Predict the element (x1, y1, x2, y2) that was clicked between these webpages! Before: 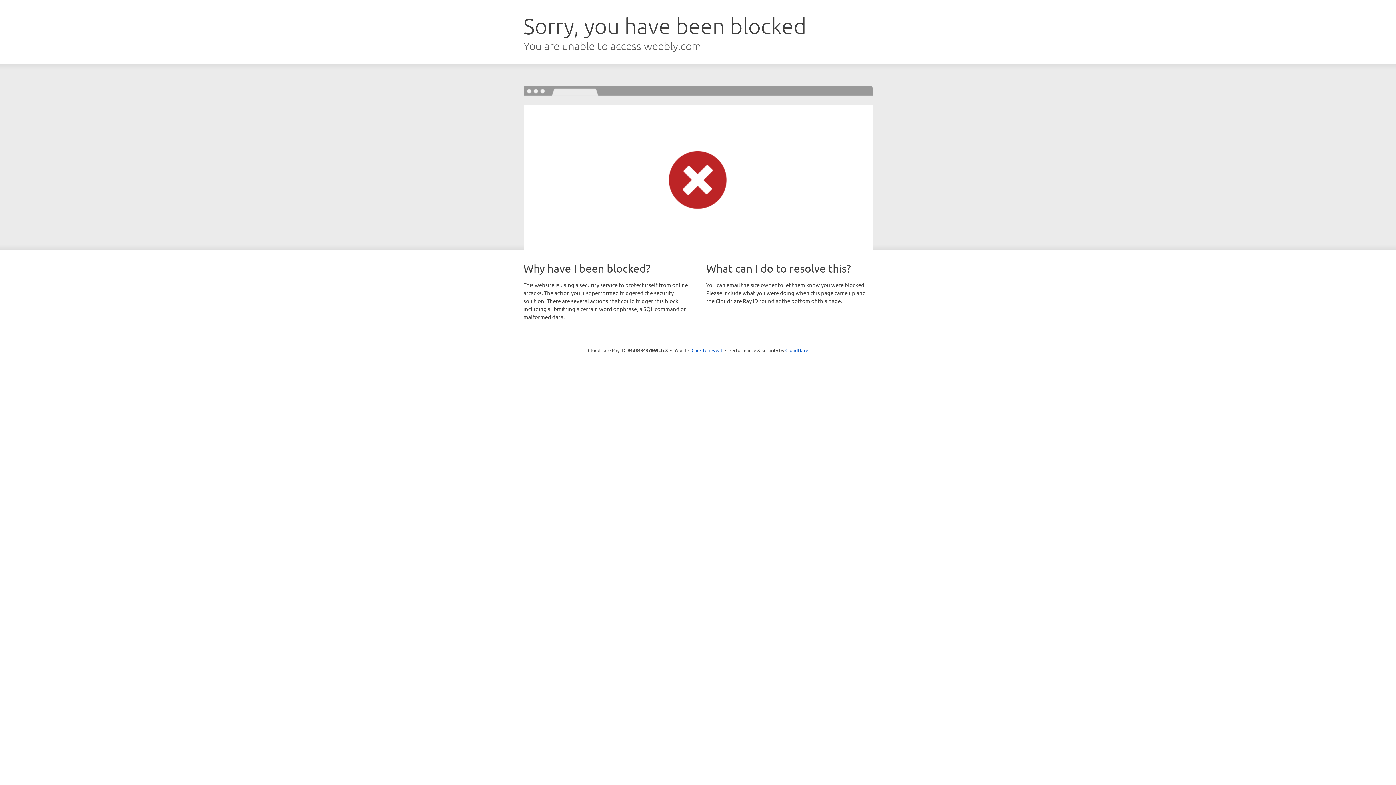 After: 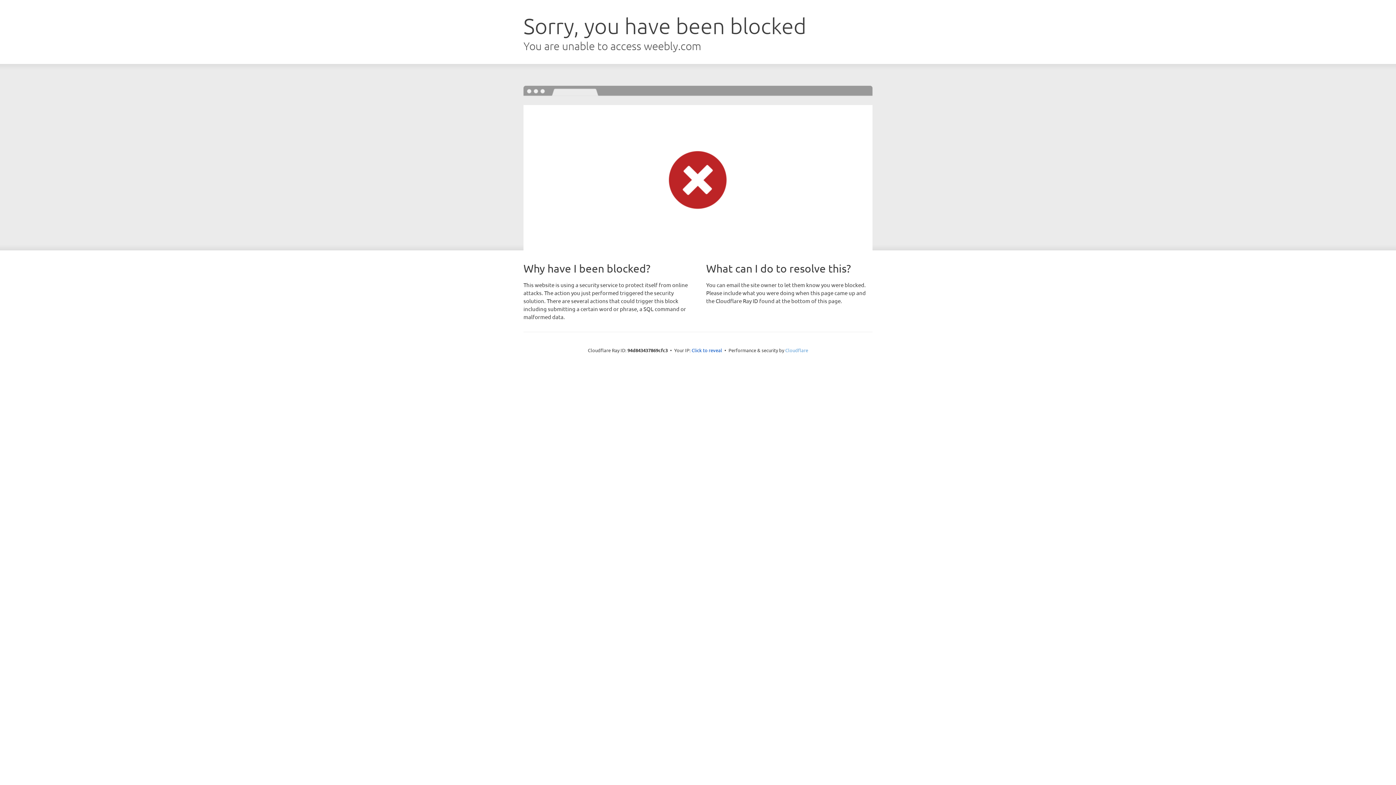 Action: bbox: (785, 347, 808, 353) label: Cloudflare